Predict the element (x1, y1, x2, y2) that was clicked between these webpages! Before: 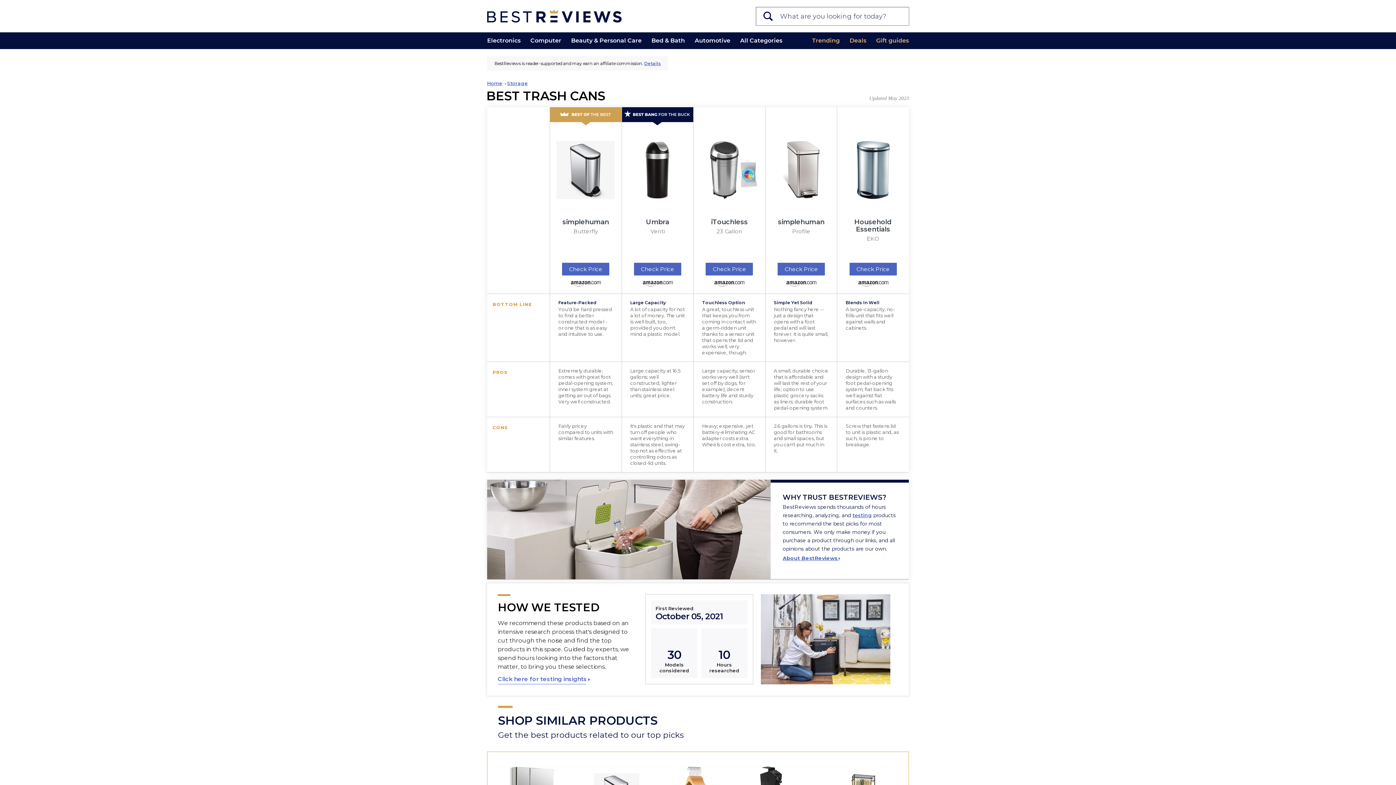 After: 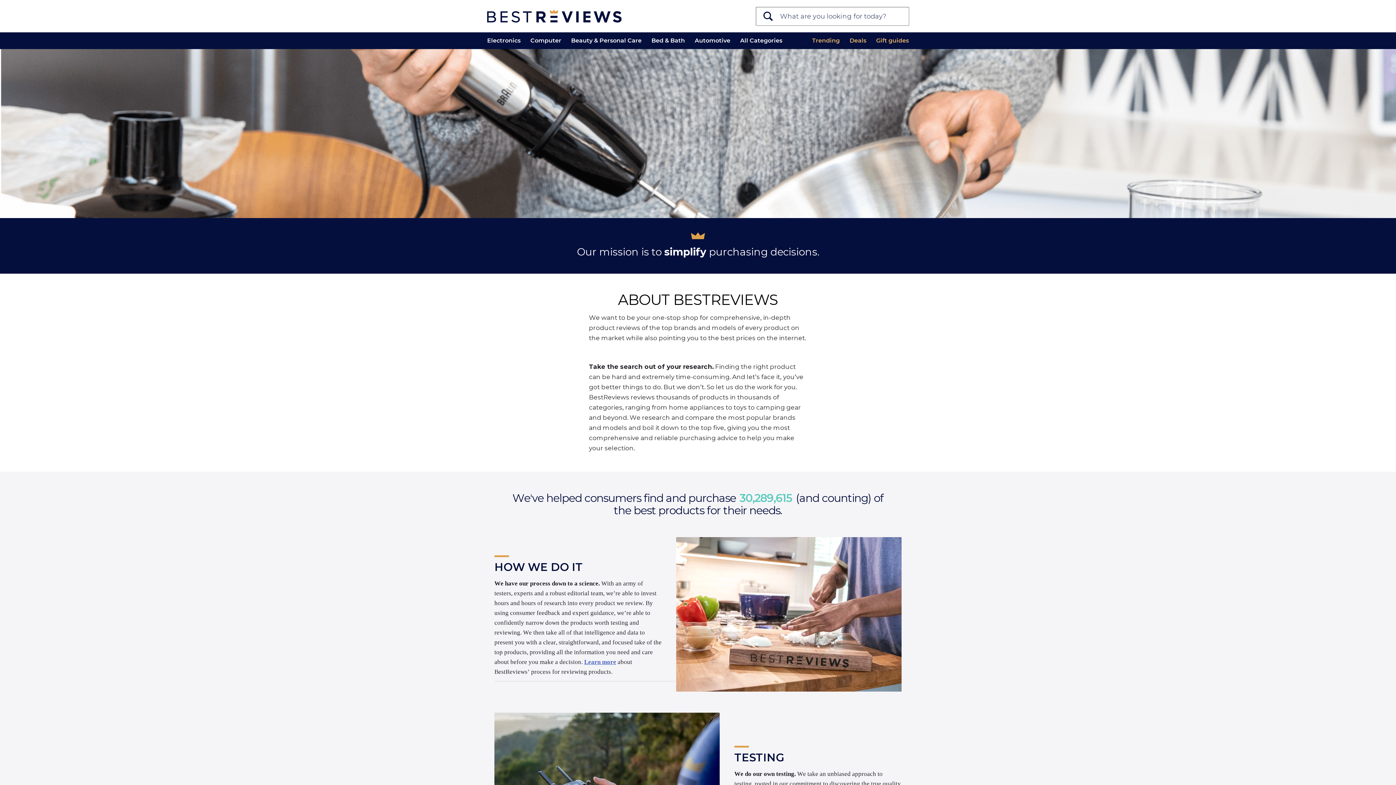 Action: label: Details bbox: (644, 60, 661, 66)